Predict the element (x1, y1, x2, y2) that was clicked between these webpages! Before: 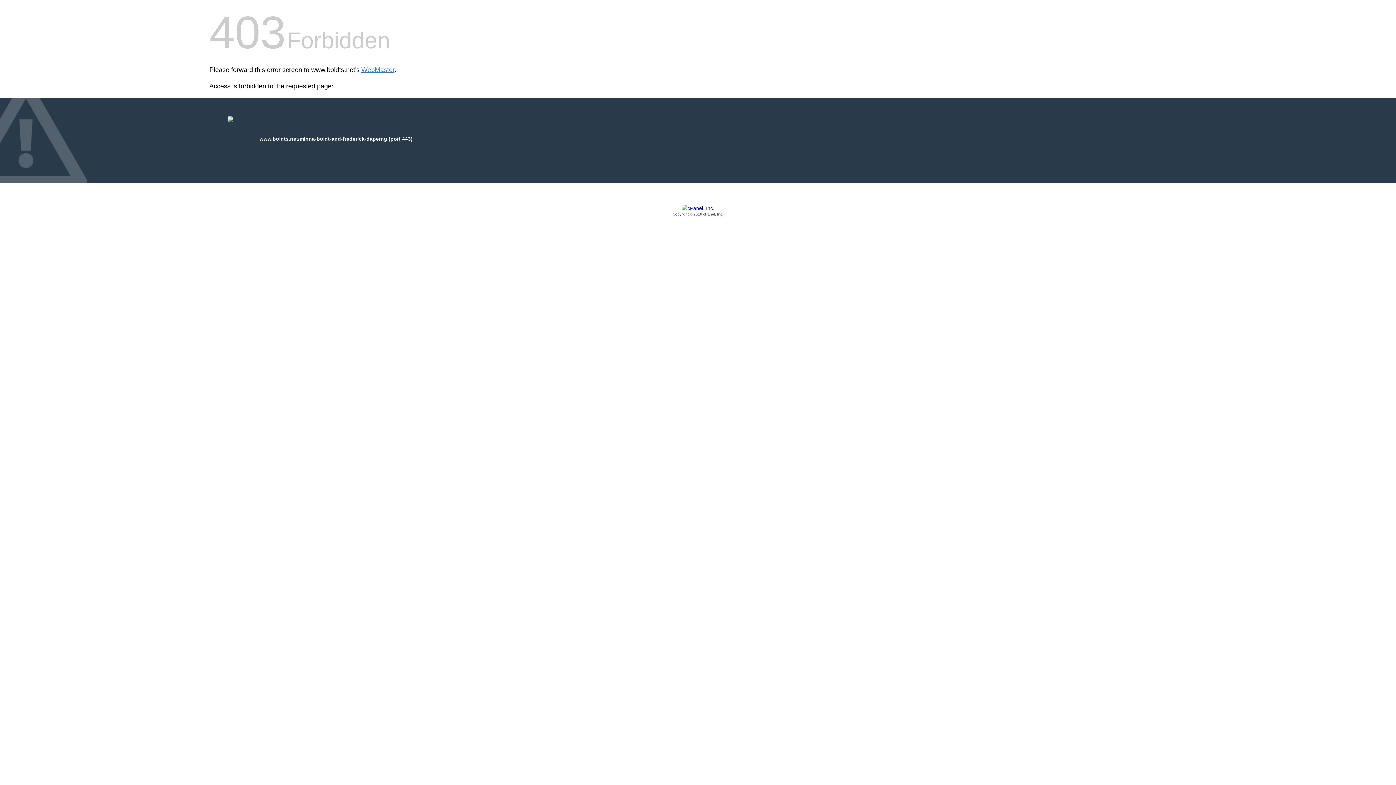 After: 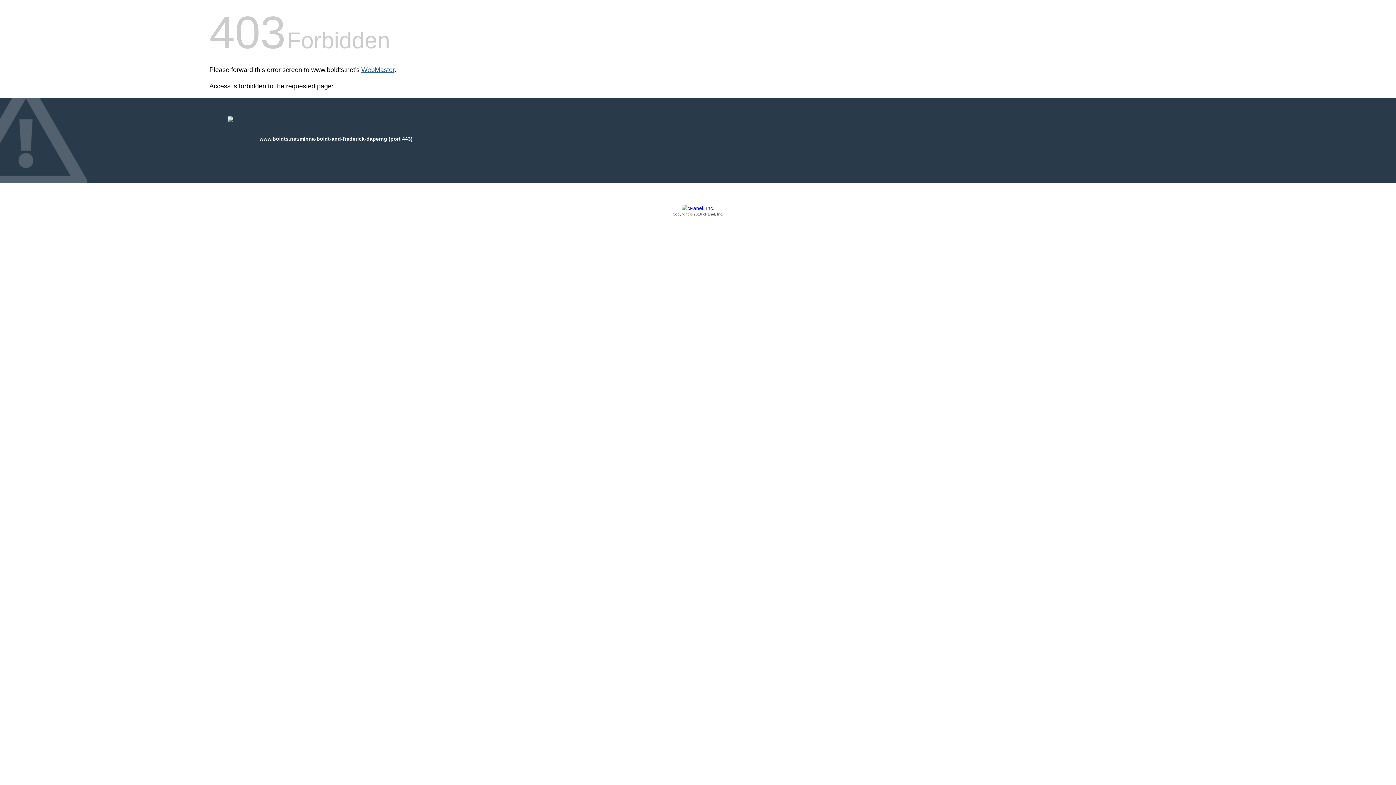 Action: label: WebMaster bbox: (361, 66, 394, 73)